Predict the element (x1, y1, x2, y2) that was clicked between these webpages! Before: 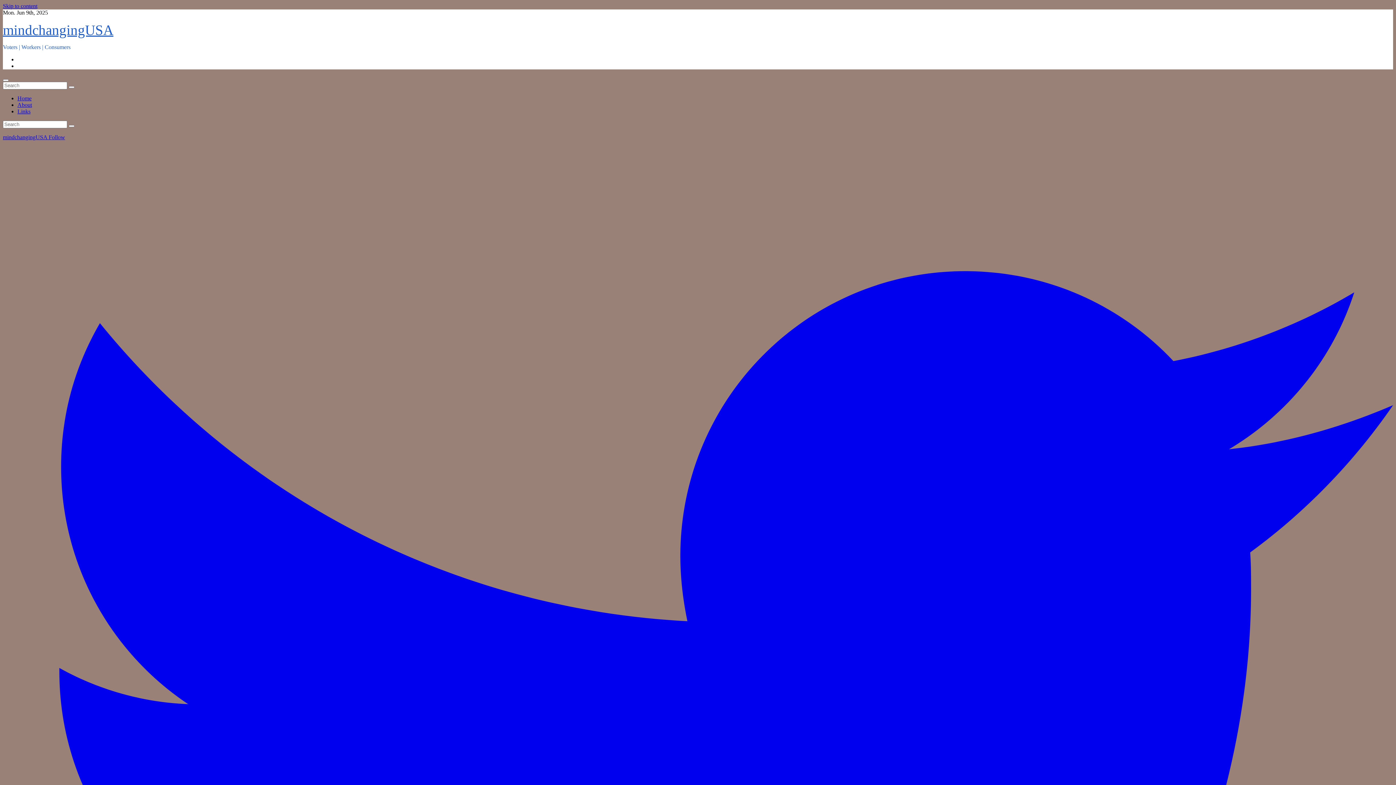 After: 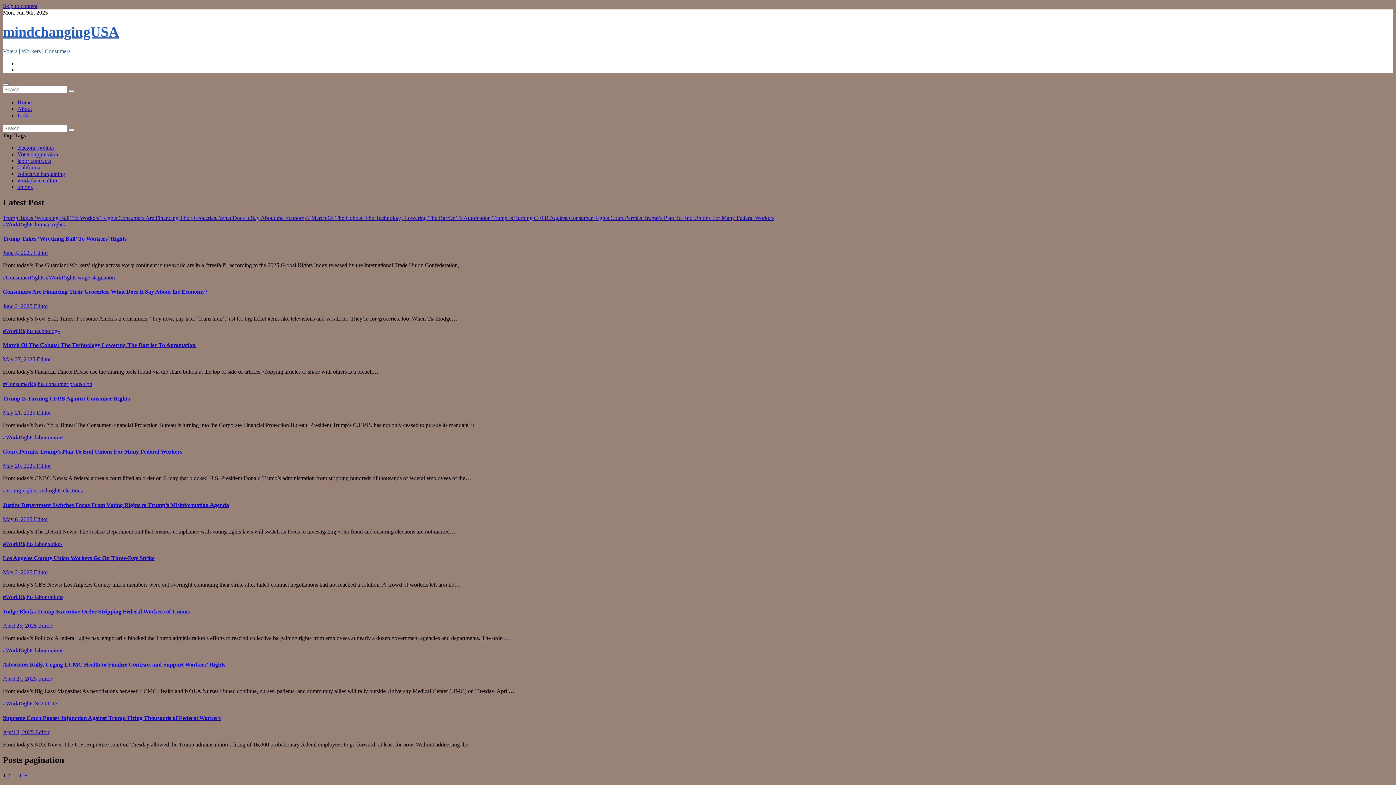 Action: label: Home bbox: (17, 95, 31, 101)